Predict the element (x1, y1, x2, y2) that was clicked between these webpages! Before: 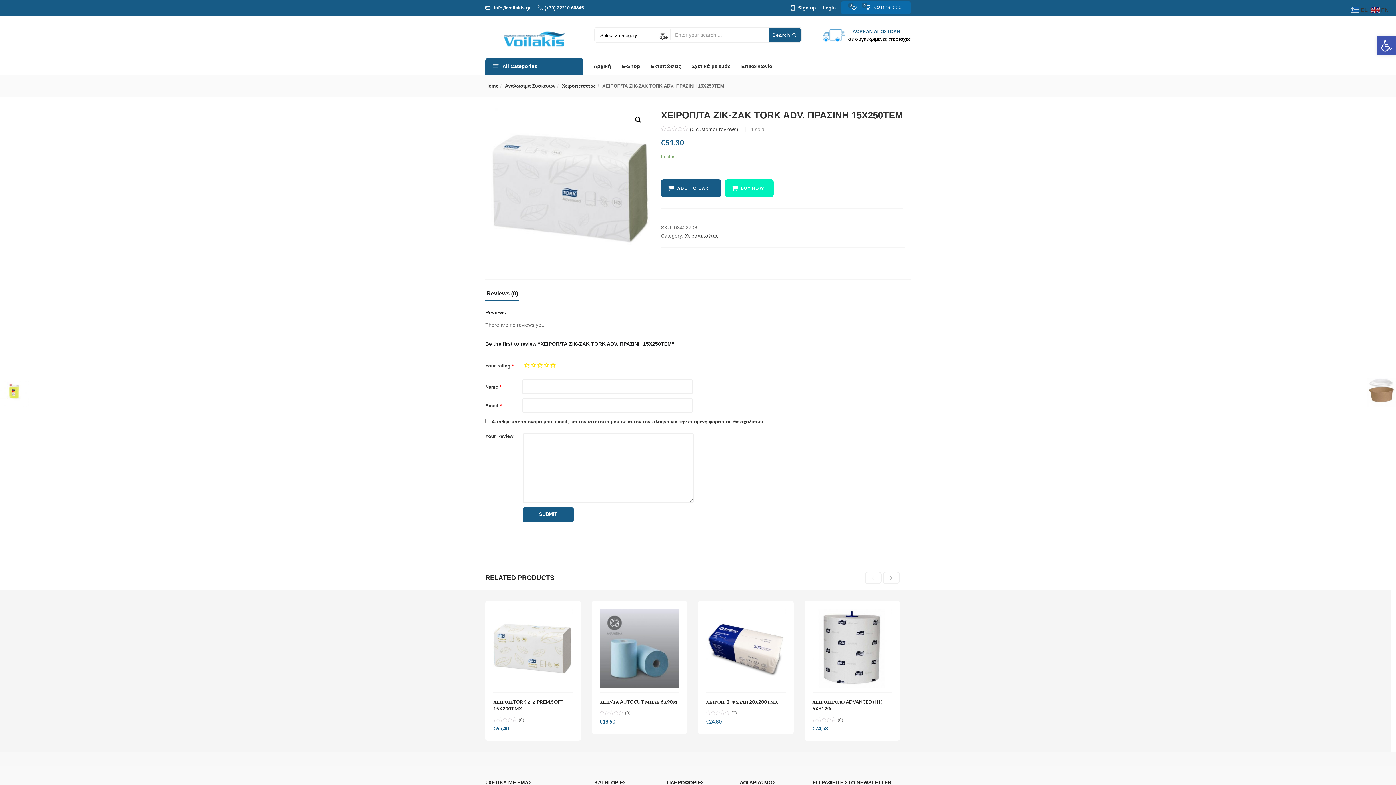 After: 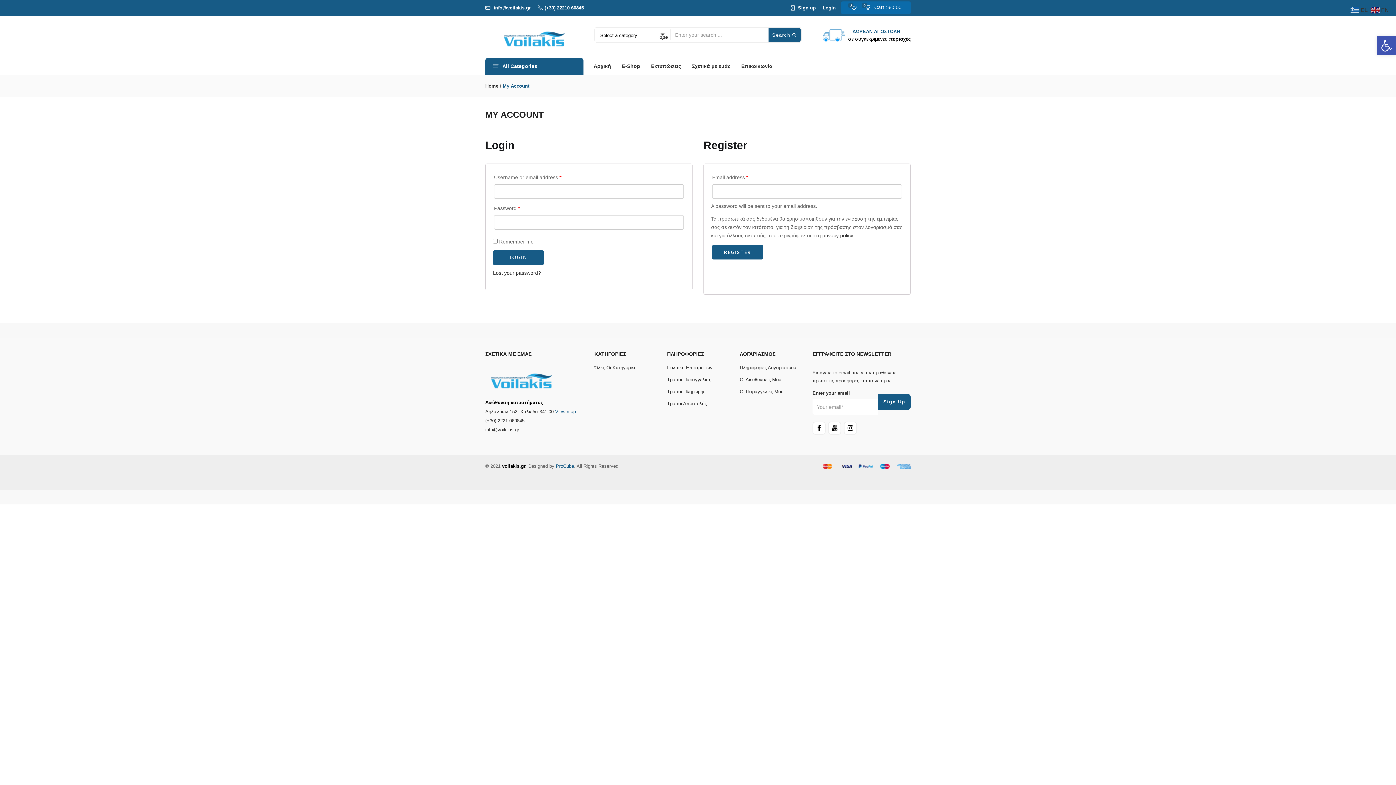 Action: label: Sign up bbox: (798, 5, 816, 10)